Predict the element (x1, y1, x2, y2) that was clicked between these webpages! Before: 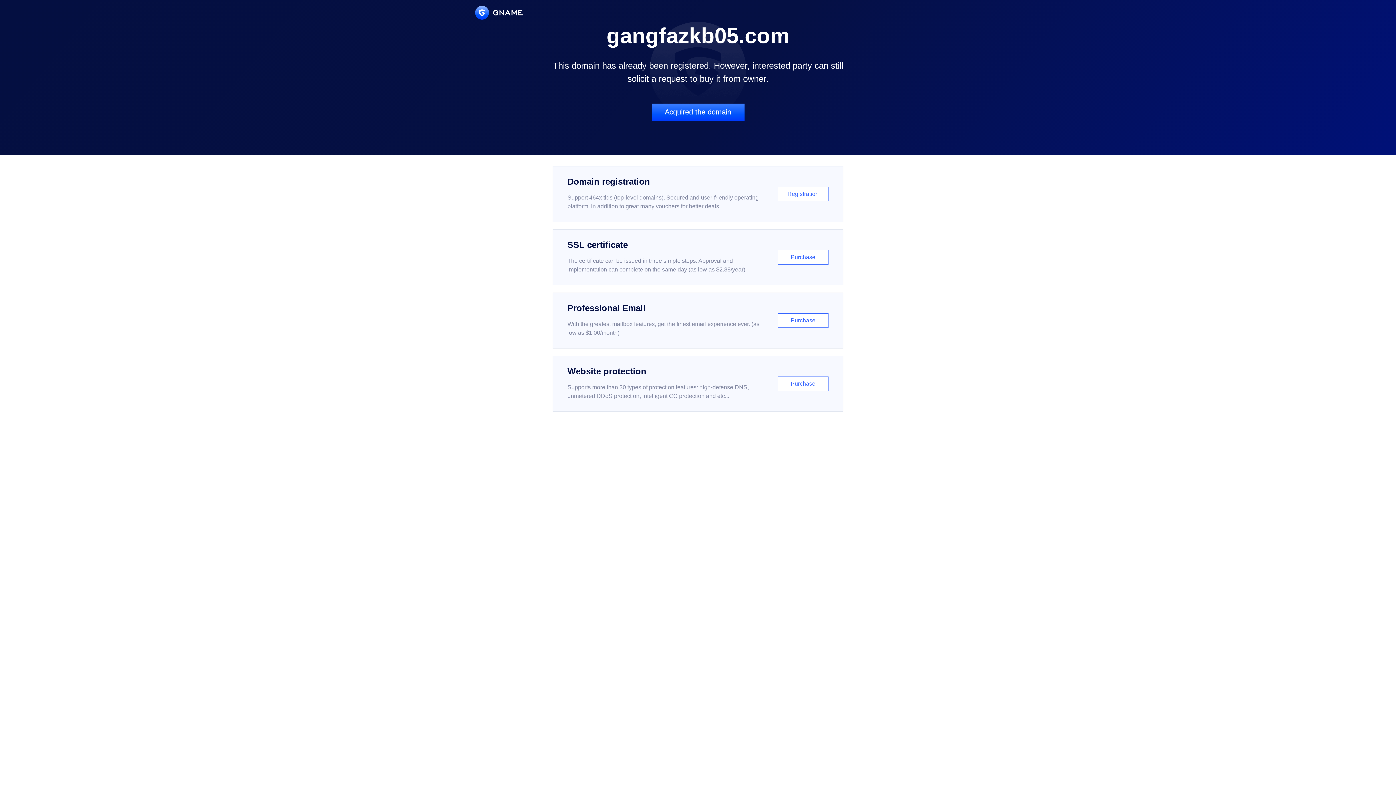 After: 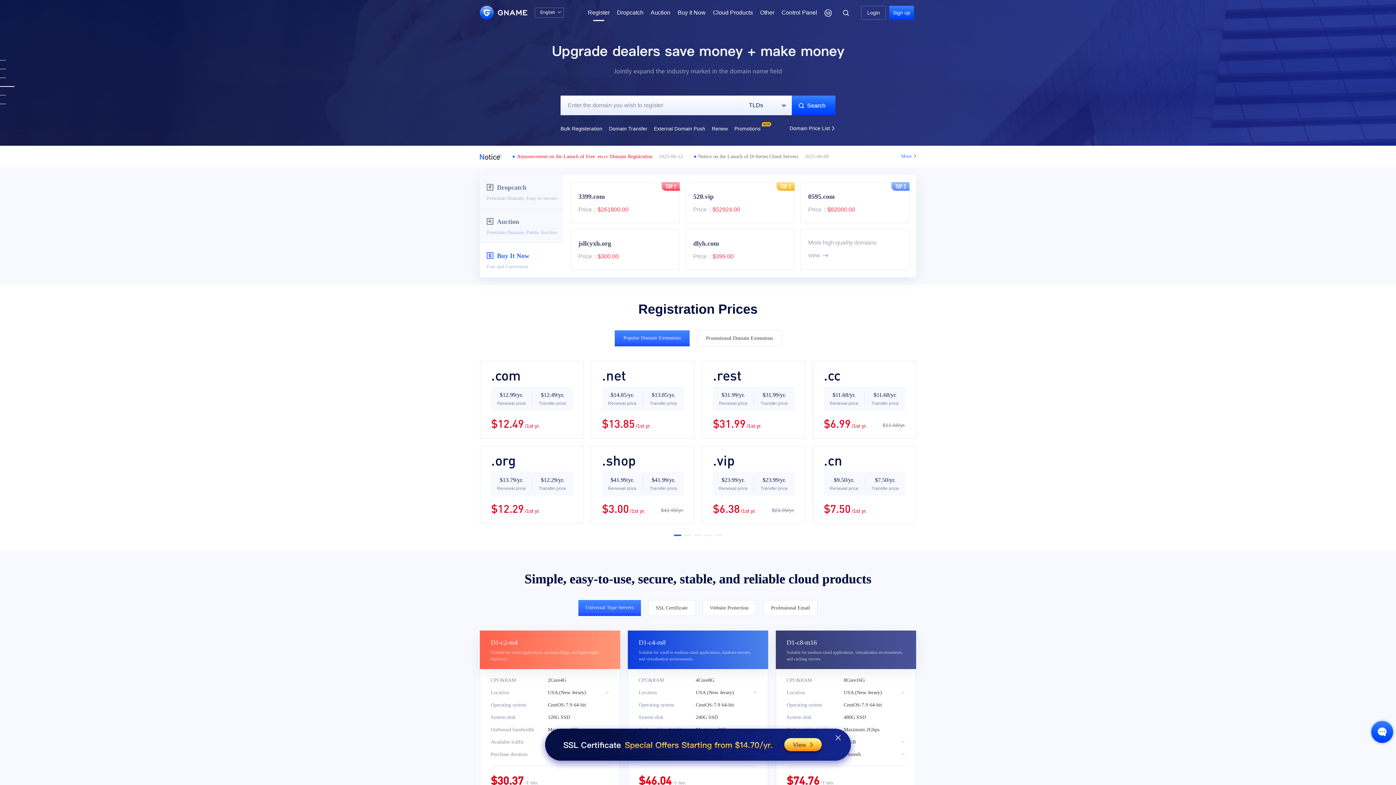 Action: bbox: (552, 166, 843, 222) label: Domain registration

Support 464x tlds (top-level domains). Secured and user-friendly operating platform, in addition to great many vouchers for better deals.

Registration